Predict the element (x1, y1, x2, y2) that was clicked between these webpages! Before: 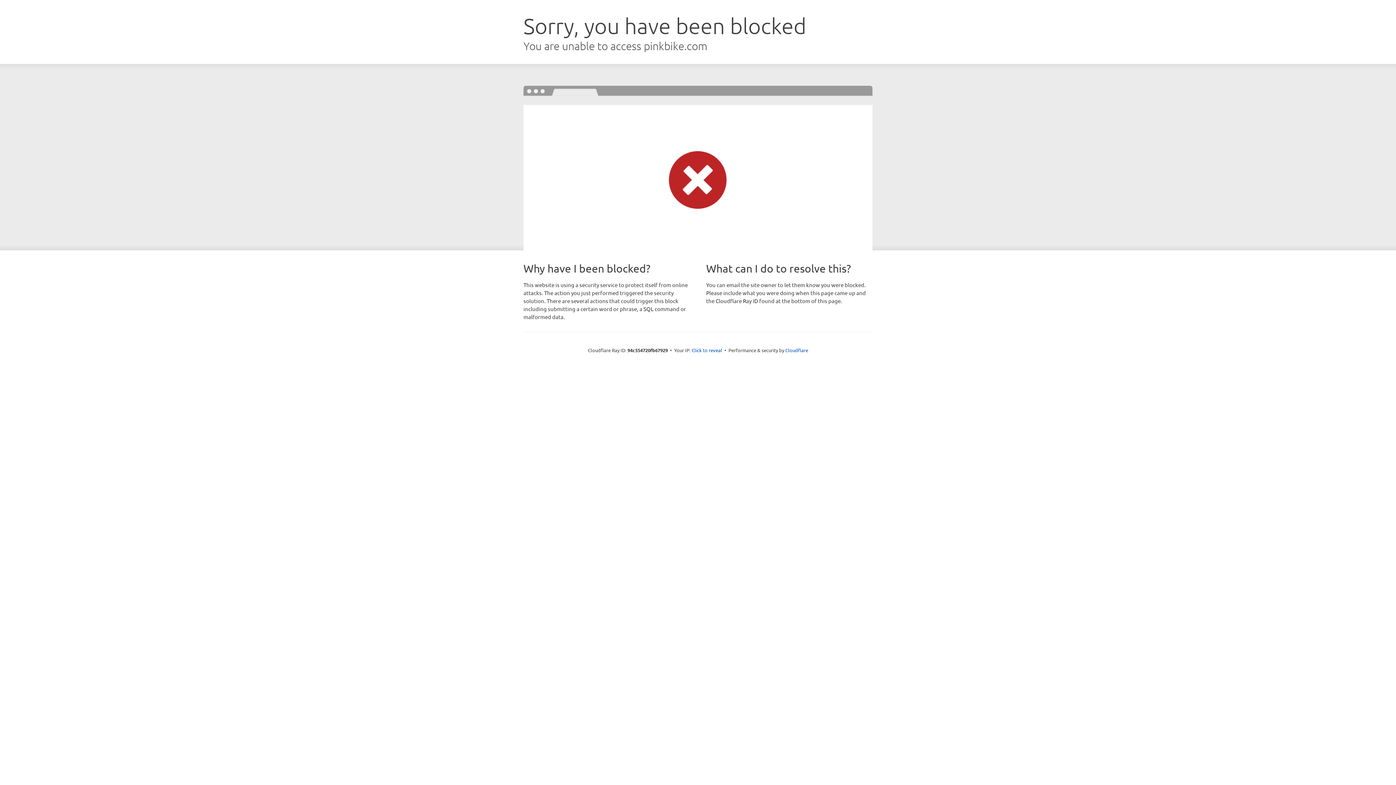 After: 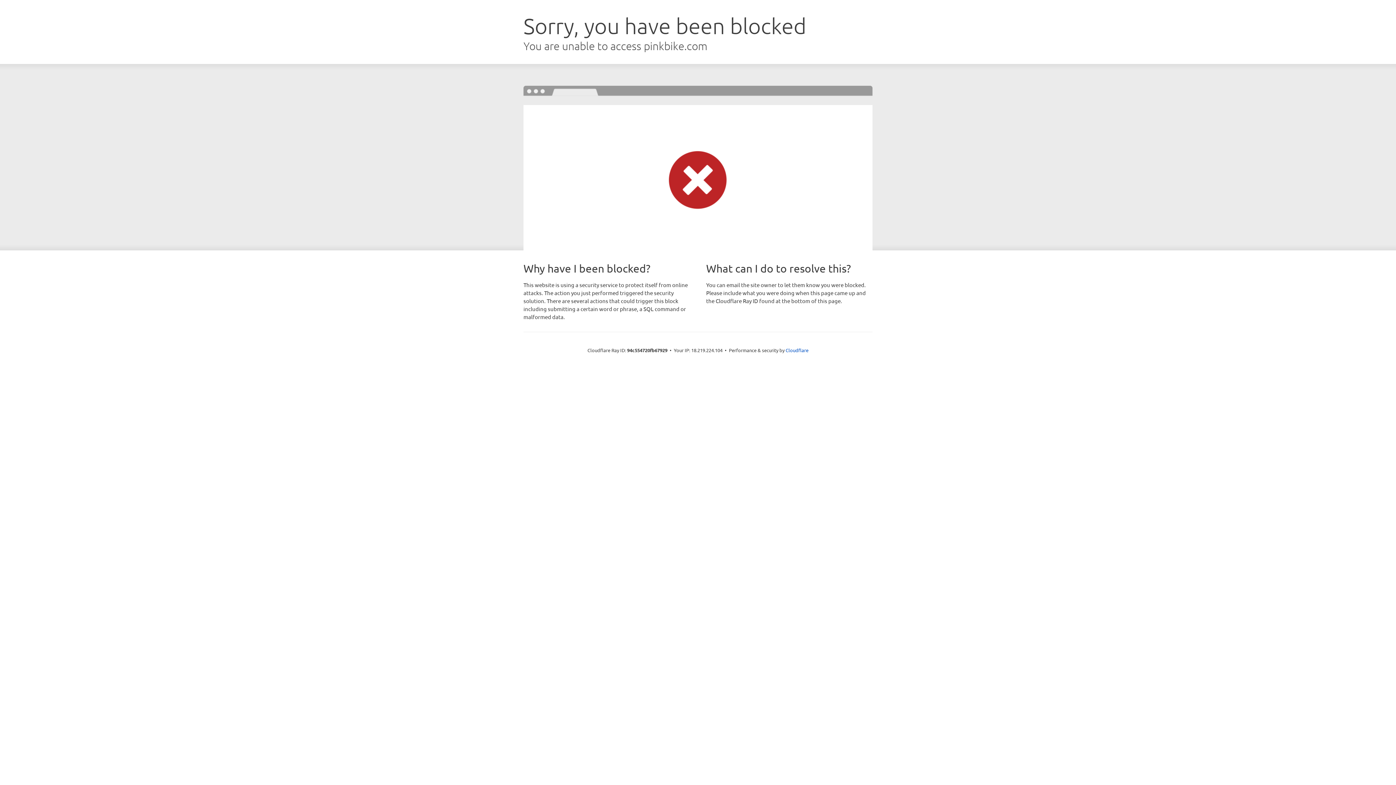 Action: label: Click to reveal bbox: (691, 346, 722, 353)